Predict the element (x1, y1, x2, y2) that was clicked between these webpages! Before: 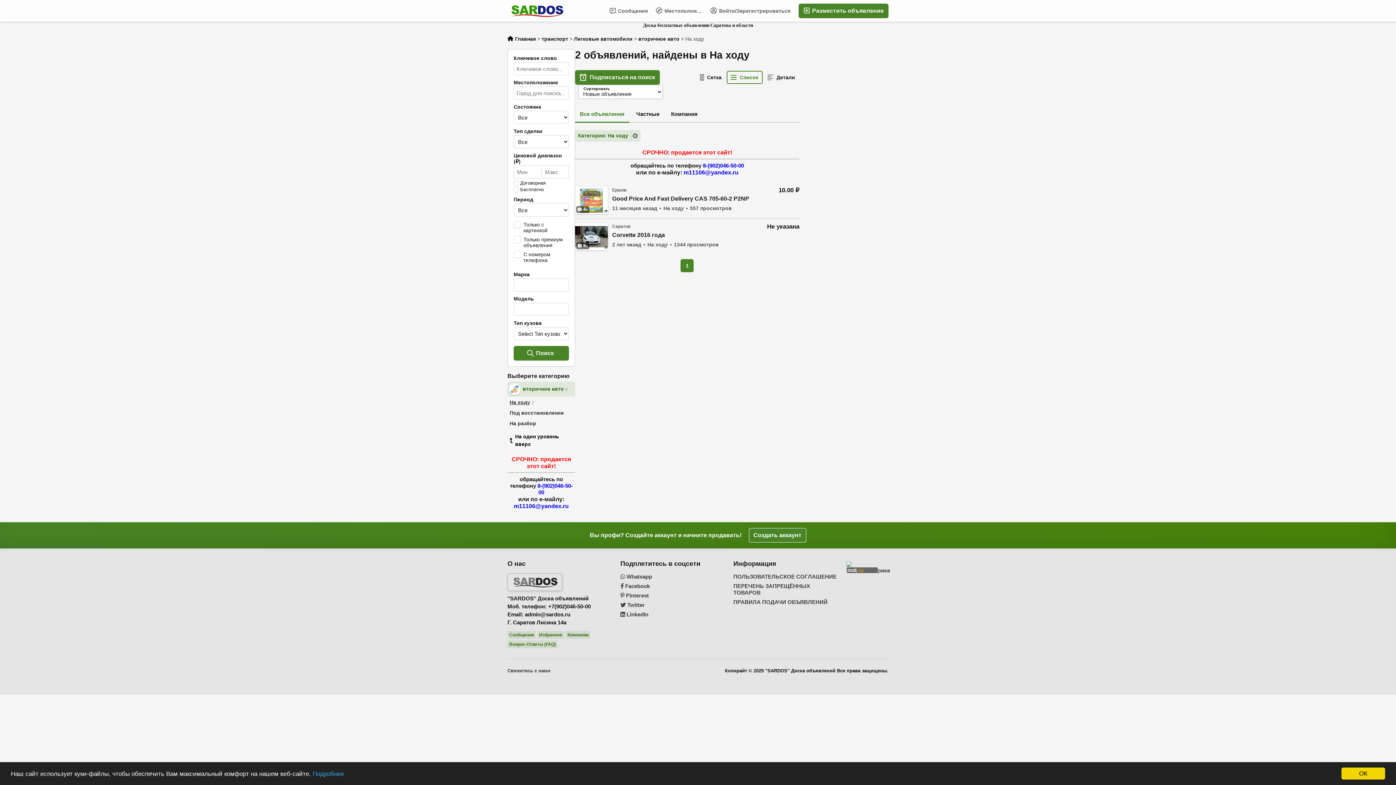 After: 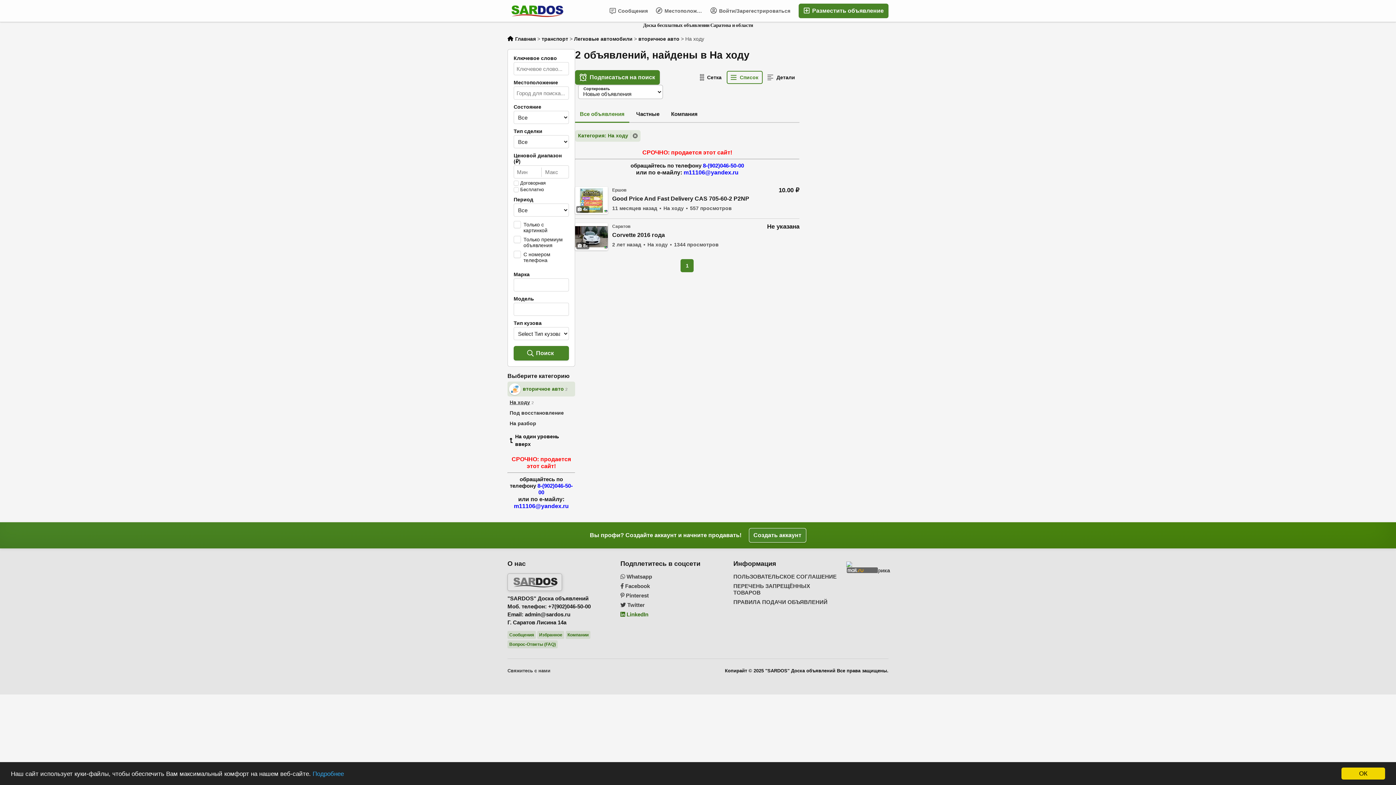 Action: label:  LinkedIn bbox: (620, 611, 724, 618)